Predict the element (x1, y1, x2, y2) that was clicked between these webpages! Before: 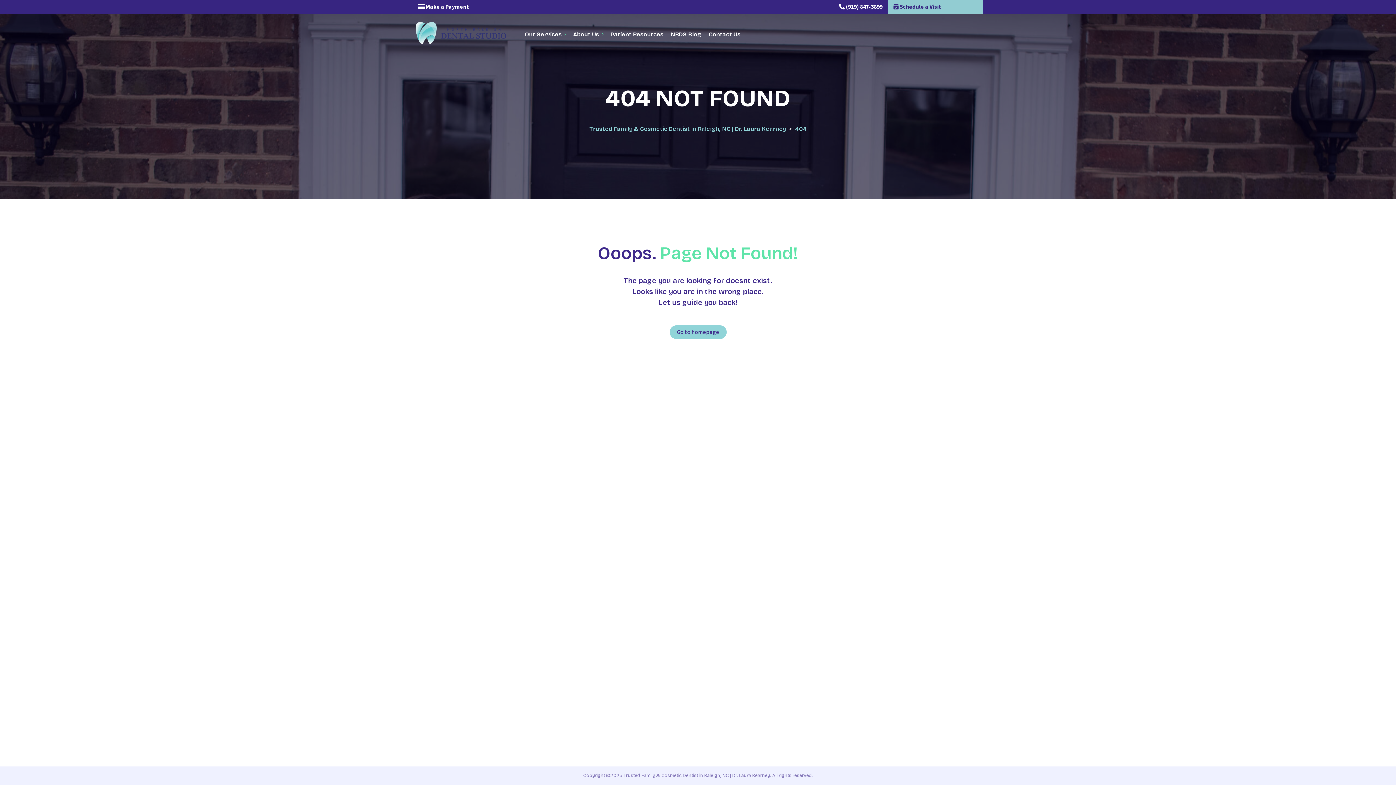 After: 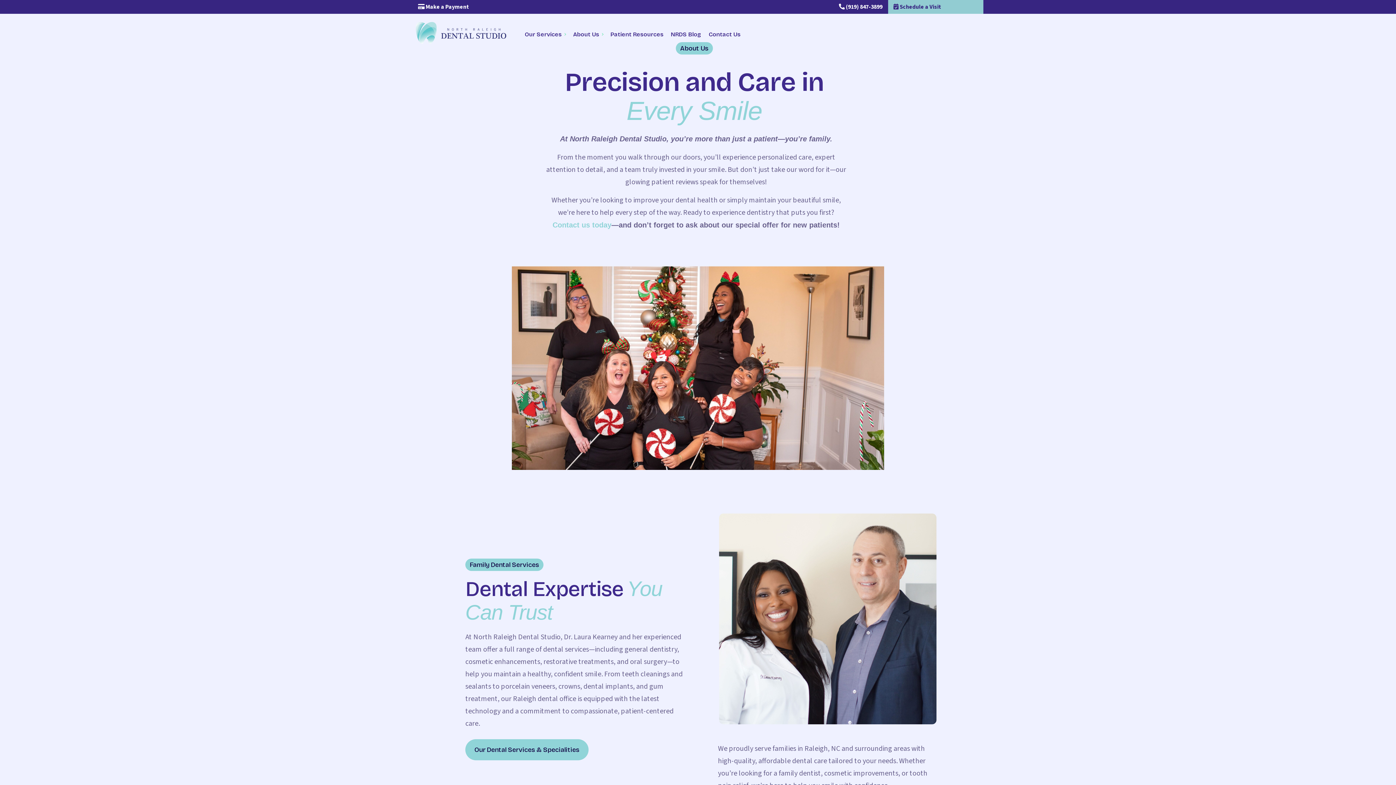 Action: label: About Us bbox: (569, 27, 607, 41)